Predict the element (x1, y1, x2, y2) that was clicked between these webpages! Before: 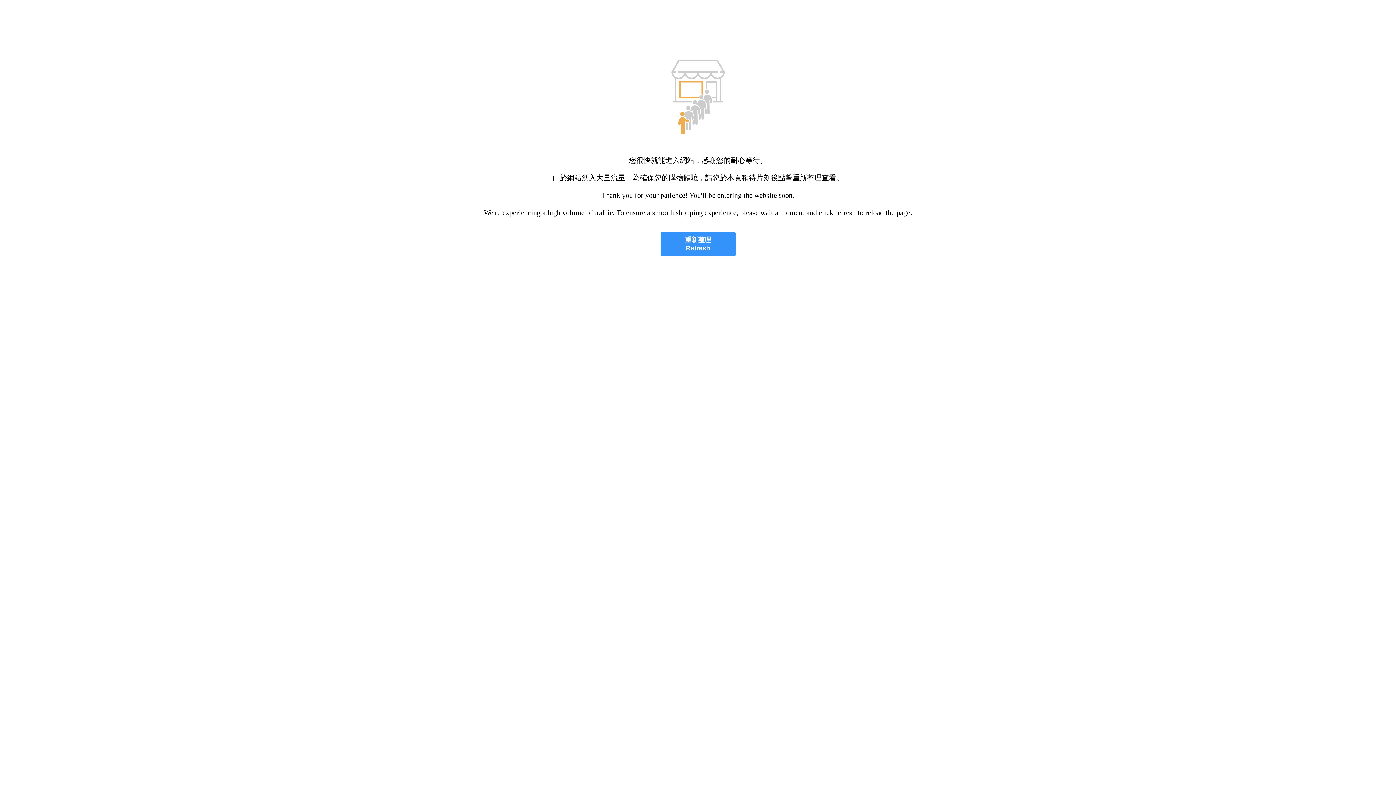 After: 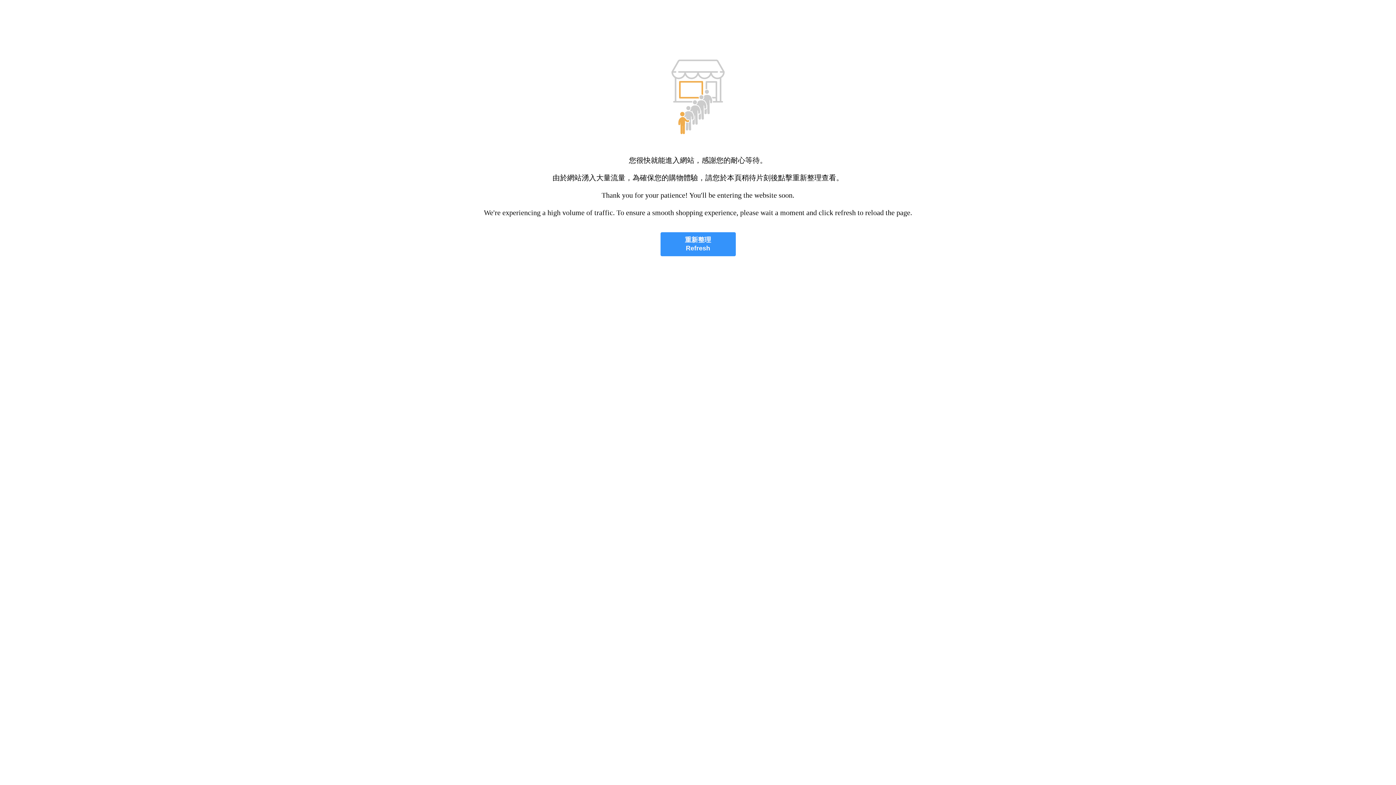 Action: bbox: (660, 232, 735, 256) label: 重新整理
Refresh